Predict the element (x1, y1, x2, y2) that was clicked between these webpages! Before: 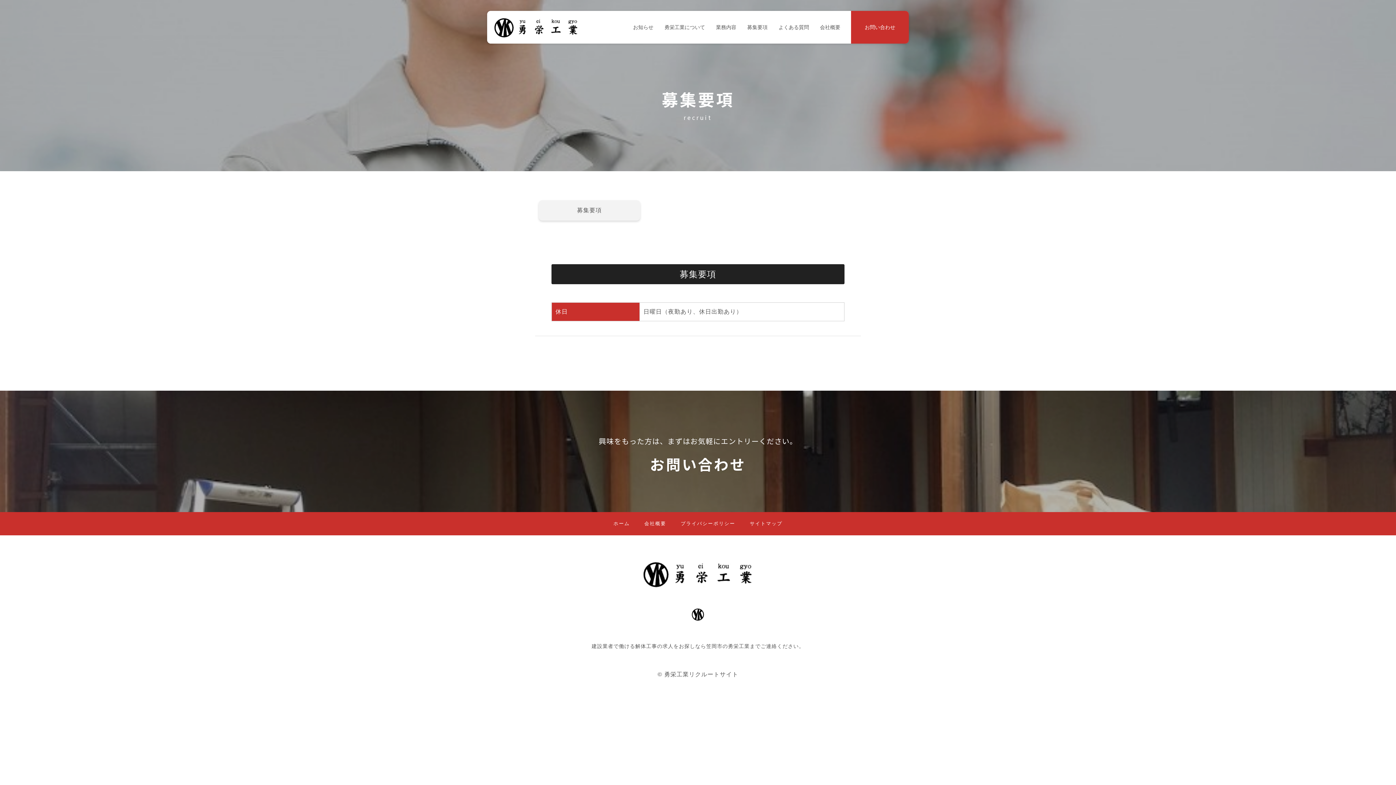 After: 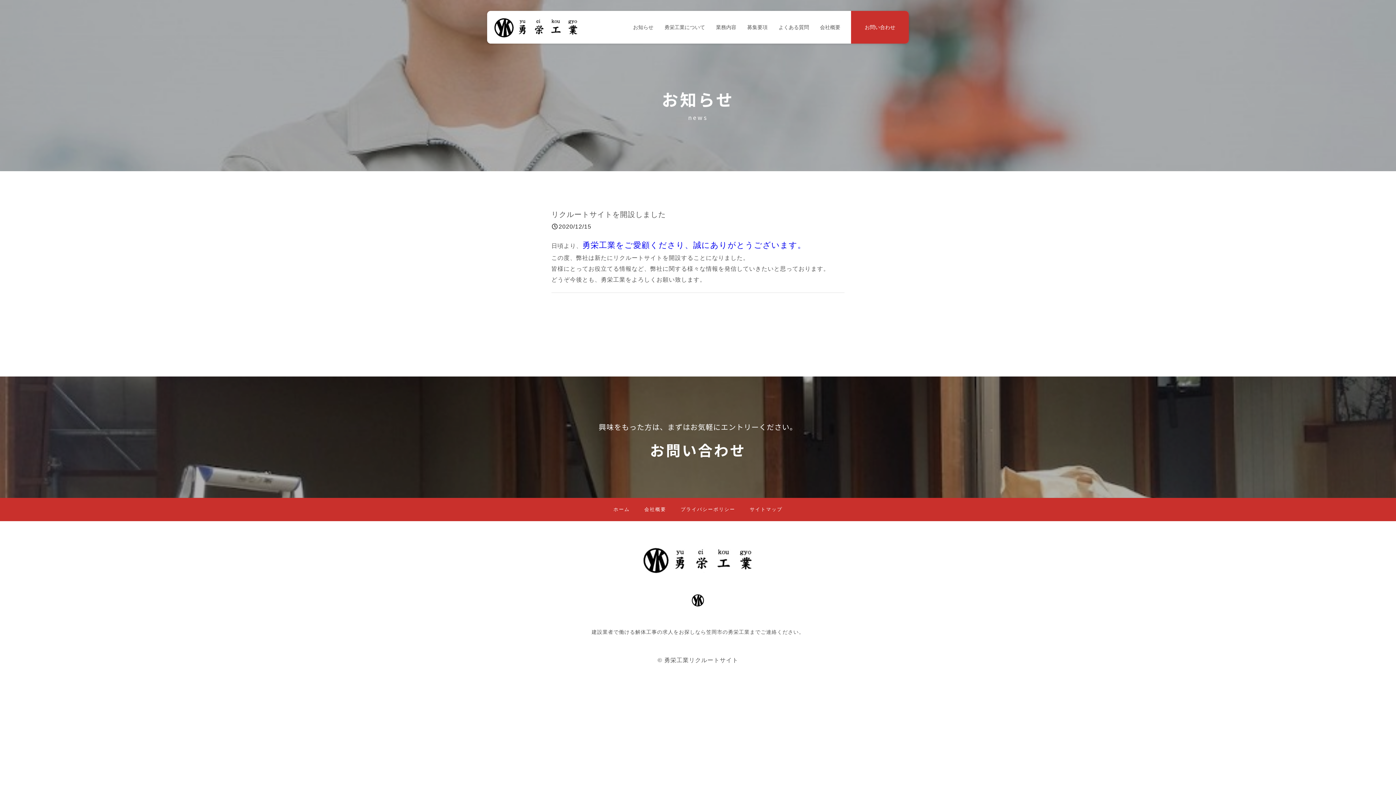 Action: label: お知らせ bbox: (633, 22, 653, 32)